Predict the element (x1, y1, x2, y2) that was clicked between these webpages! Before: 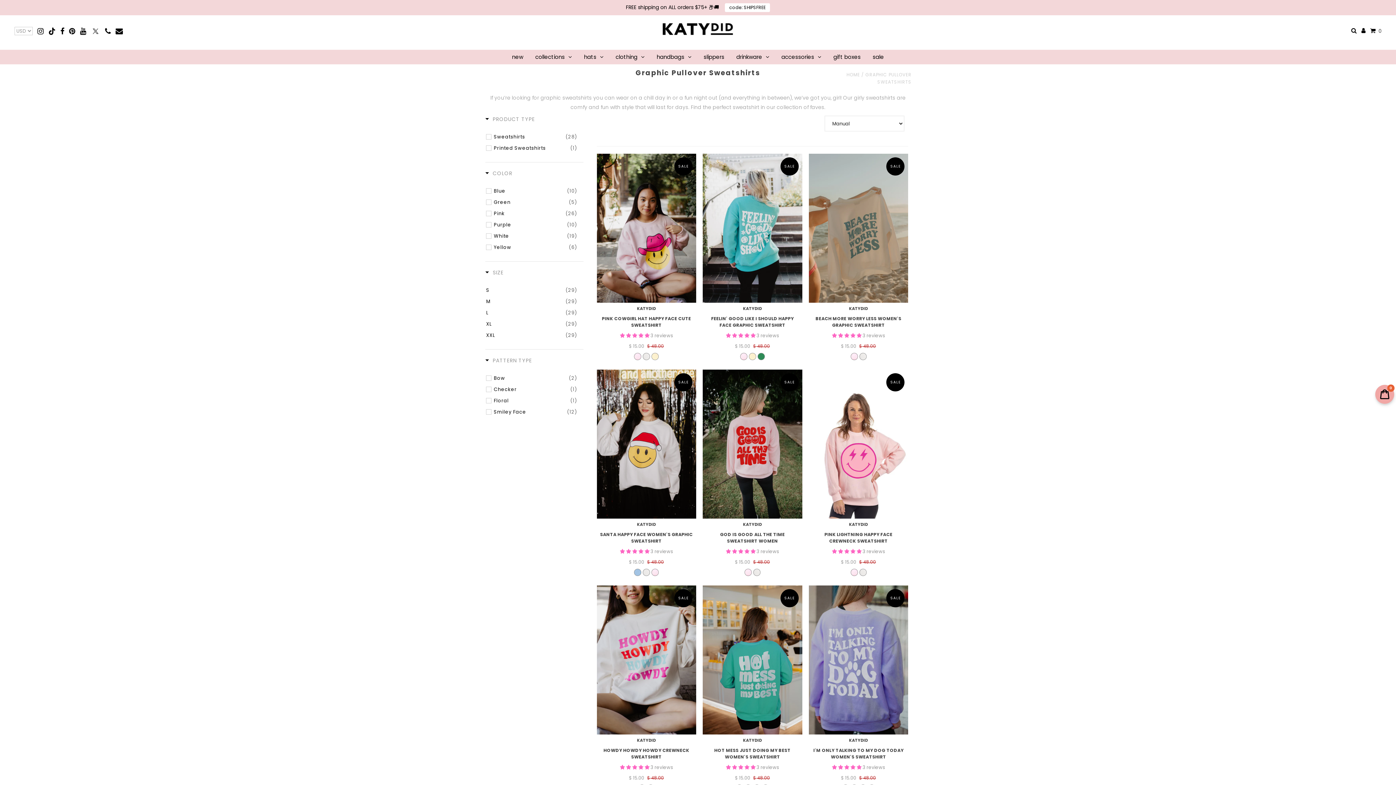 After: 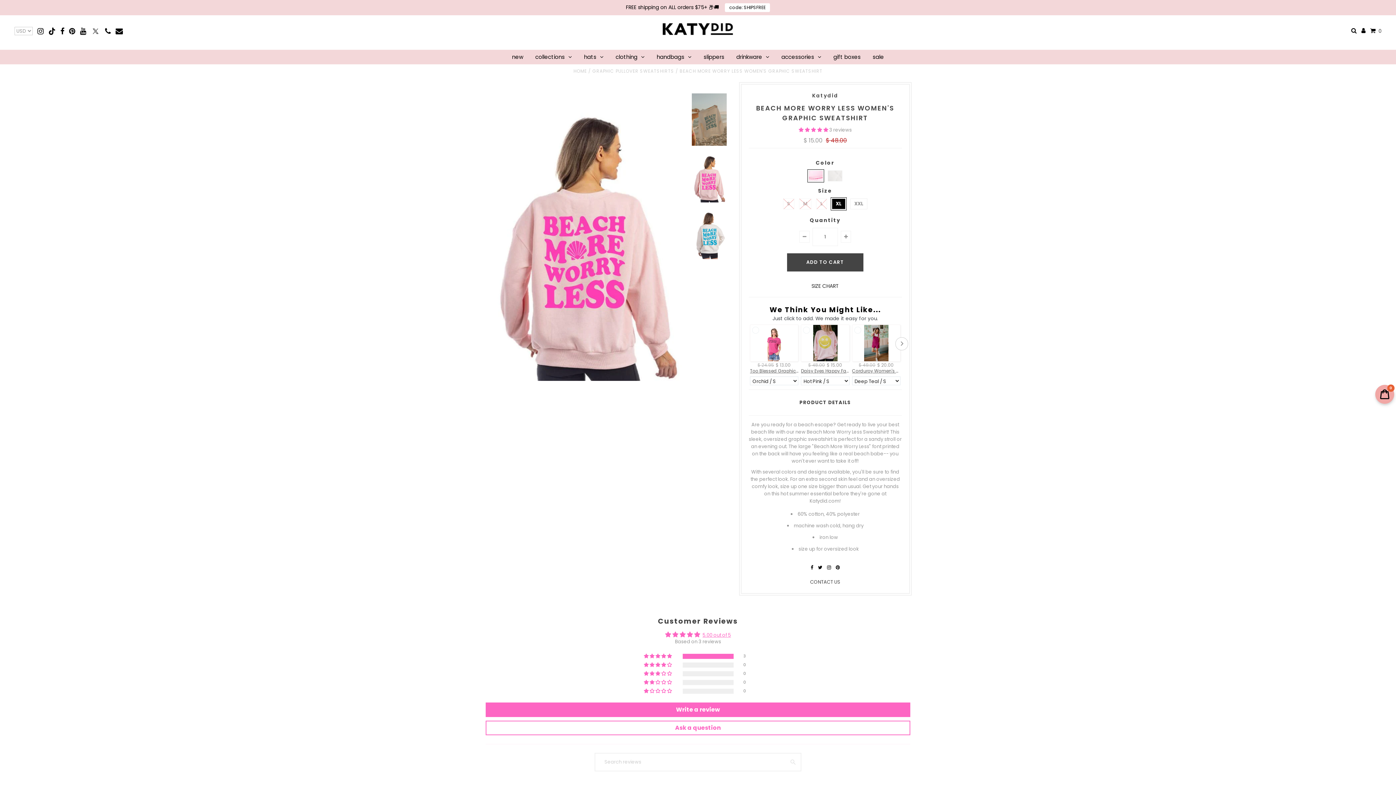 Action: bbox: (809, 153, 908, 302)